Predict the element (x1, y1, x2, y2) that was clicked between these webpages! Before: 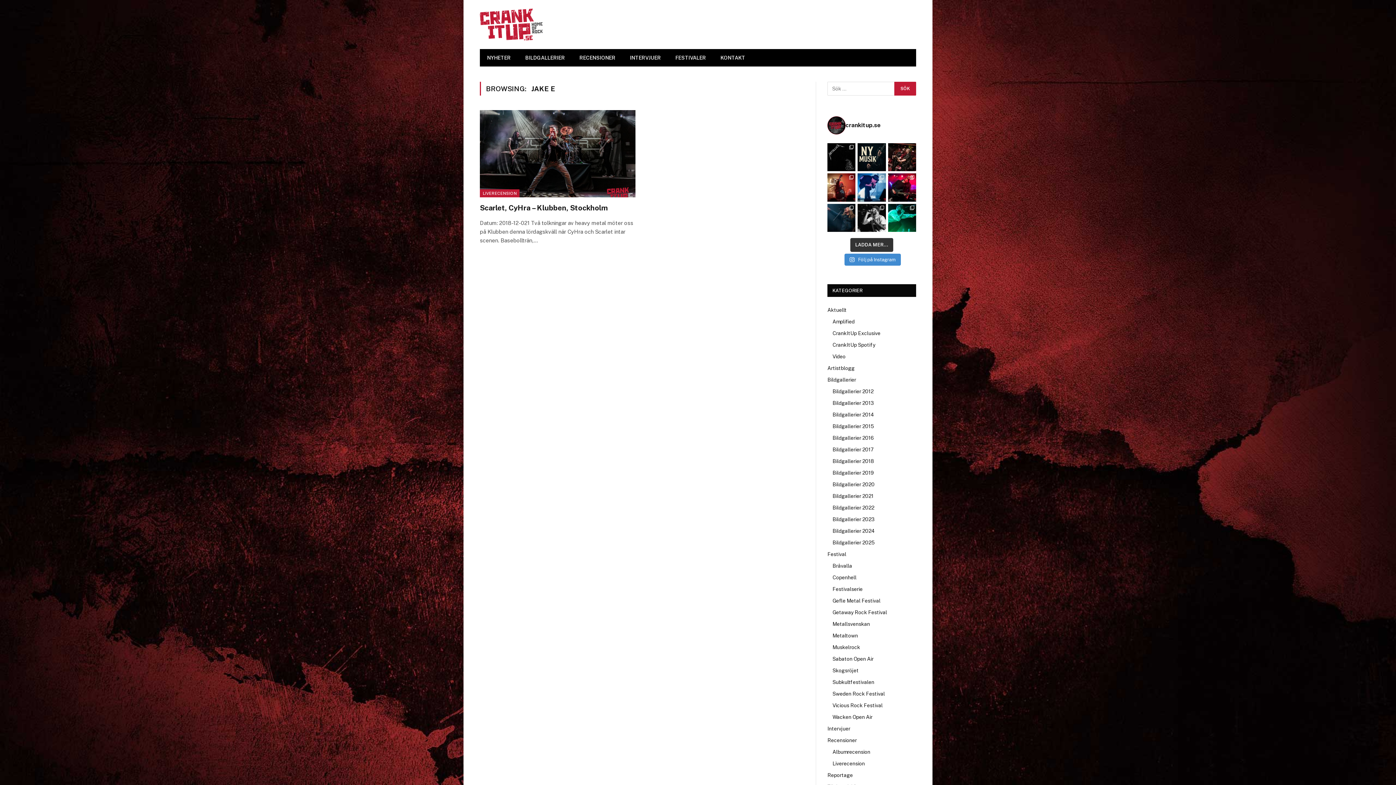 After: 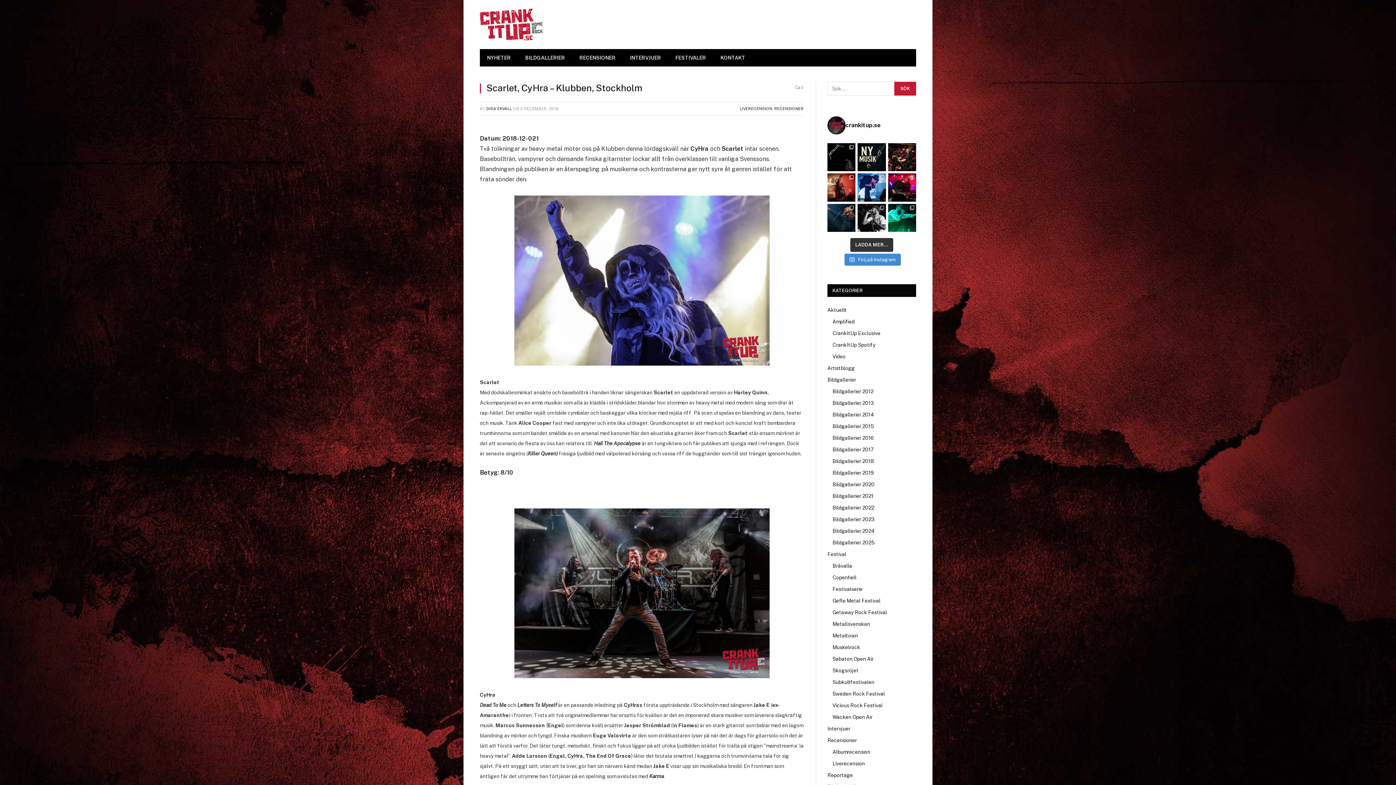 Action: bbox: (480, 110, 635, 197)